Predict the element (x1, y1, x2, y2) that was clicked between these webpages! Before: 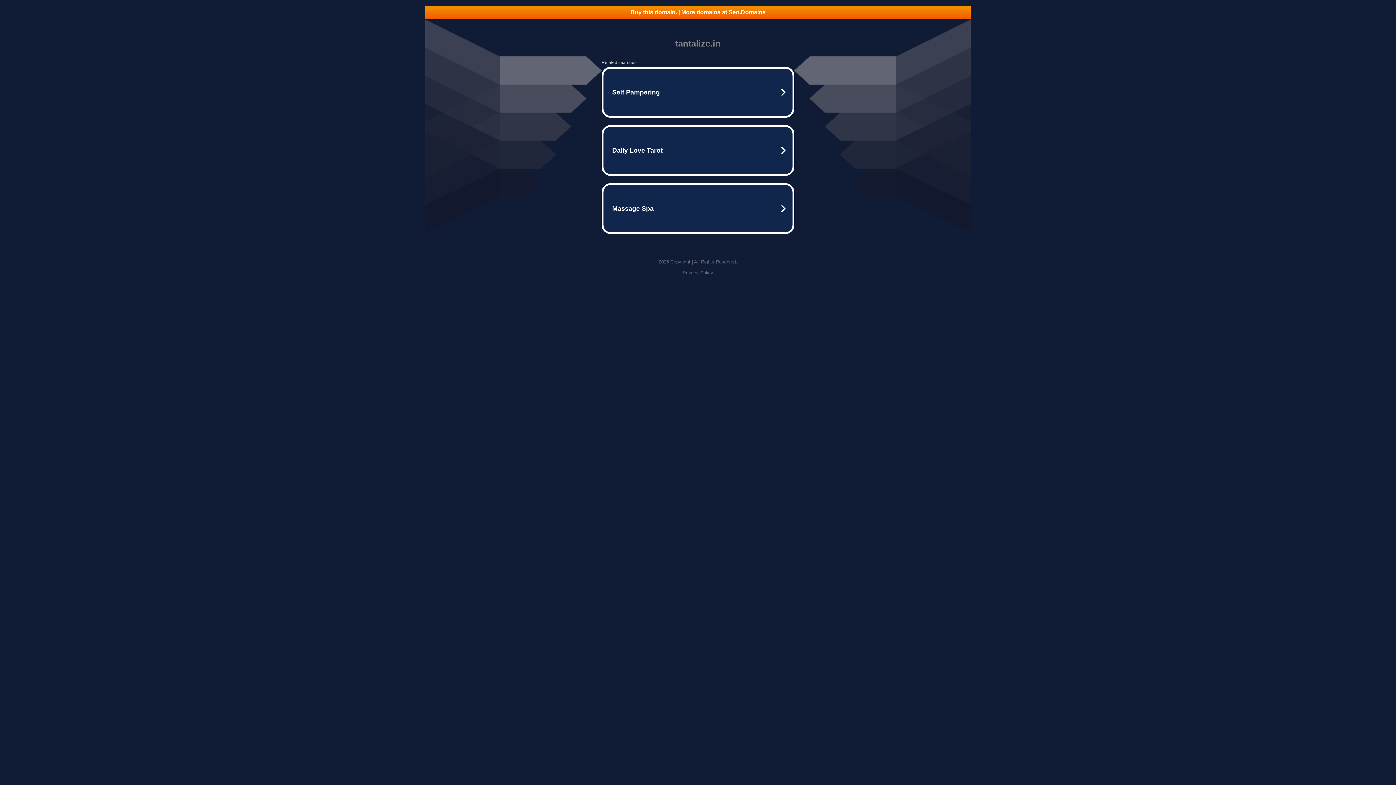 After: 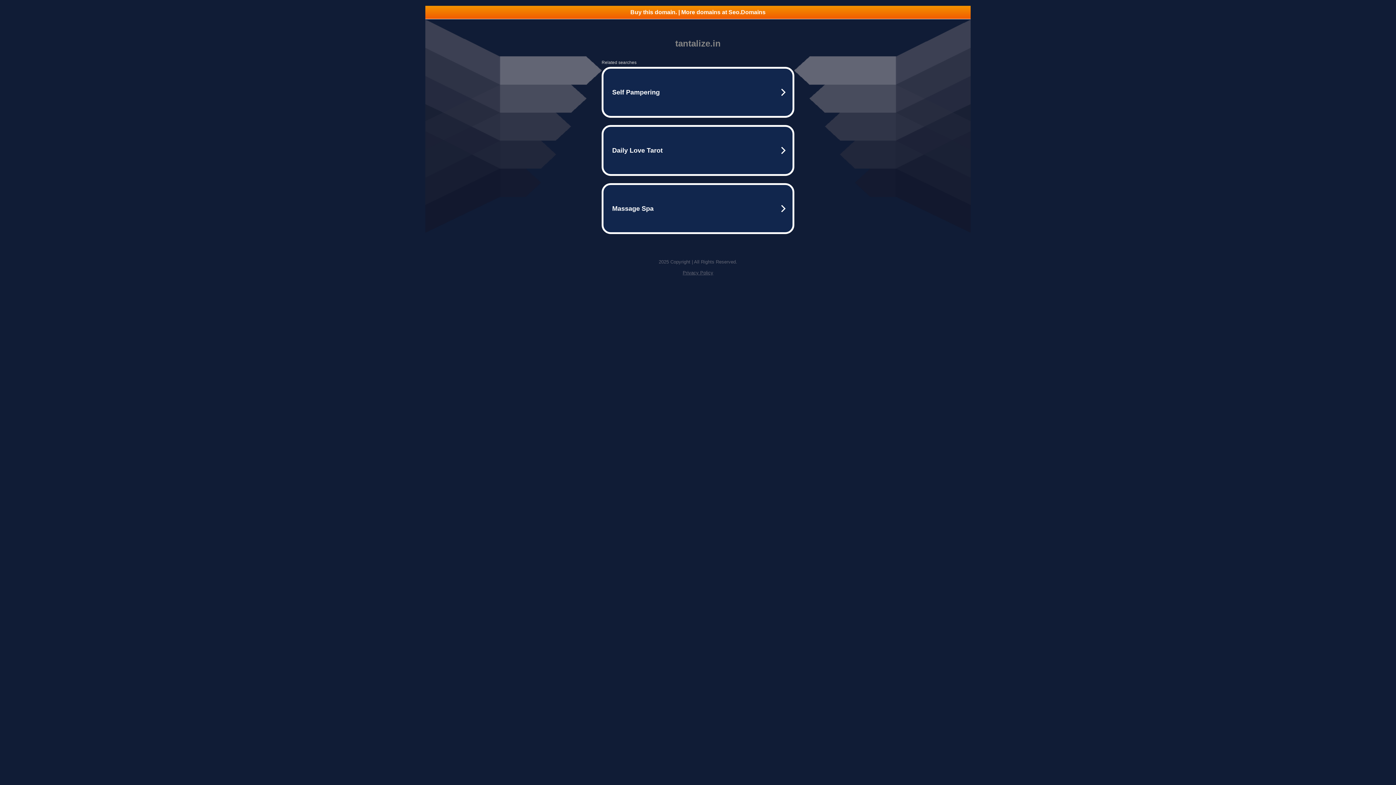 Action: label: Buy this domain. | More domains at Seo.Domains bbox: (425, 5, 970, 18)